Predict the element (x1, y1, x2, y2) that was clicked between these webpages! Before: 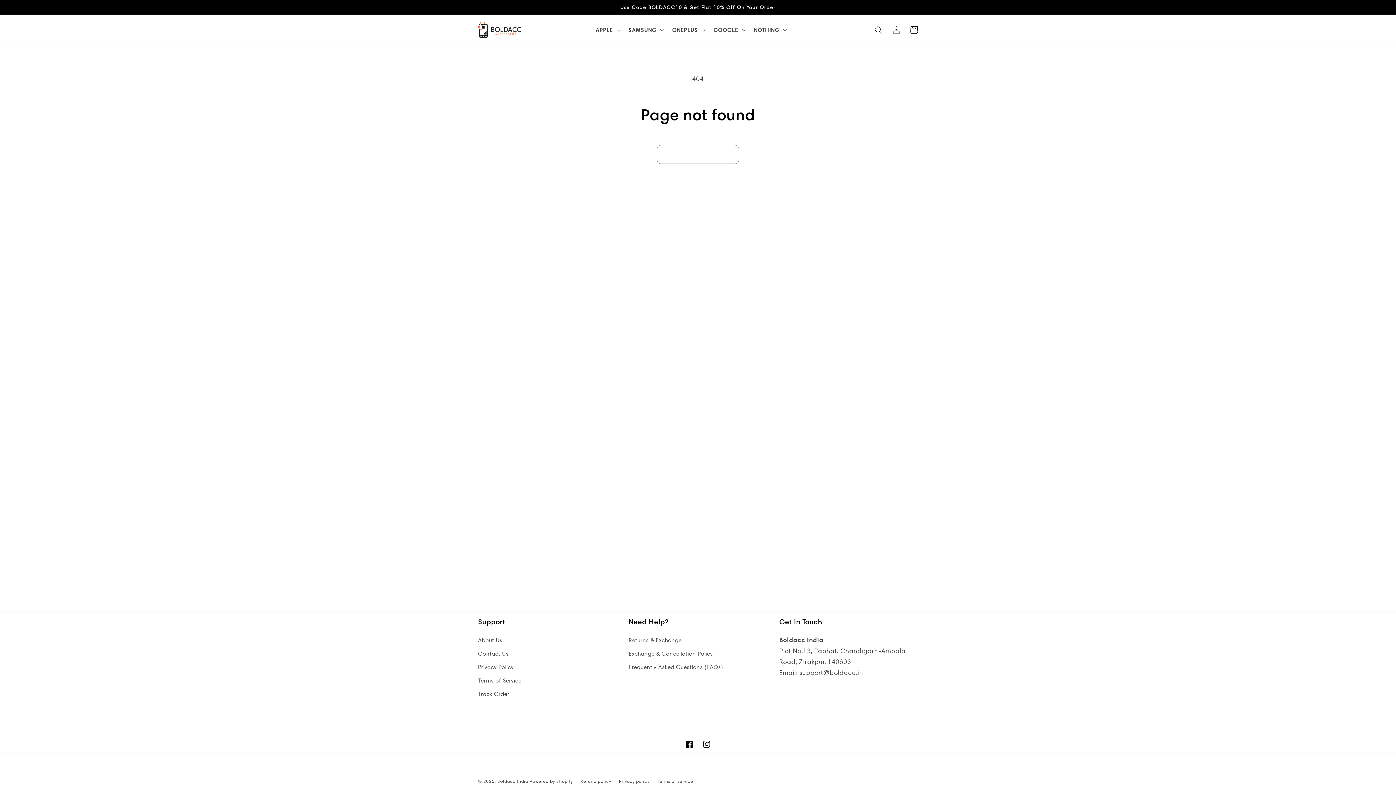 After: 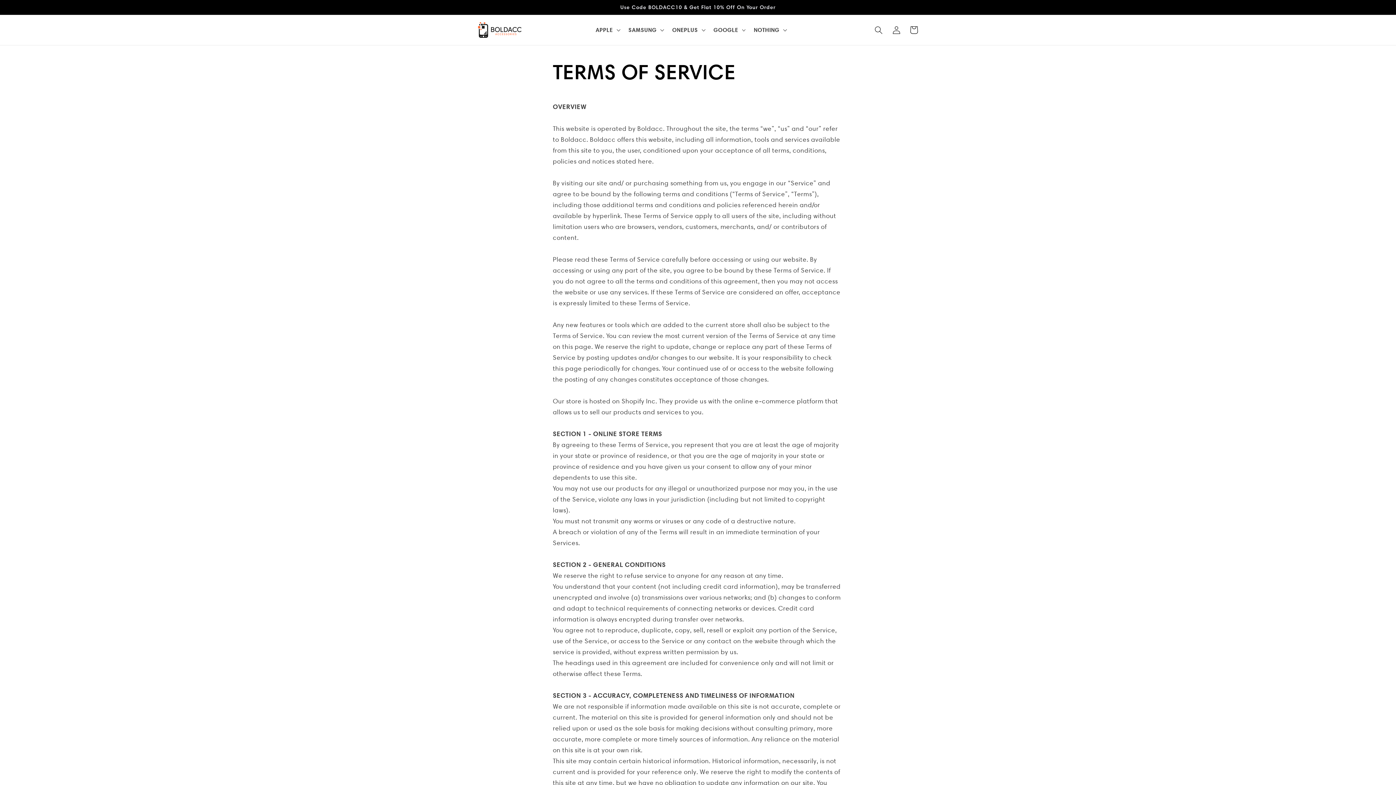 Action: bbox: (478, 674, 521, 687) label: Terms of Service